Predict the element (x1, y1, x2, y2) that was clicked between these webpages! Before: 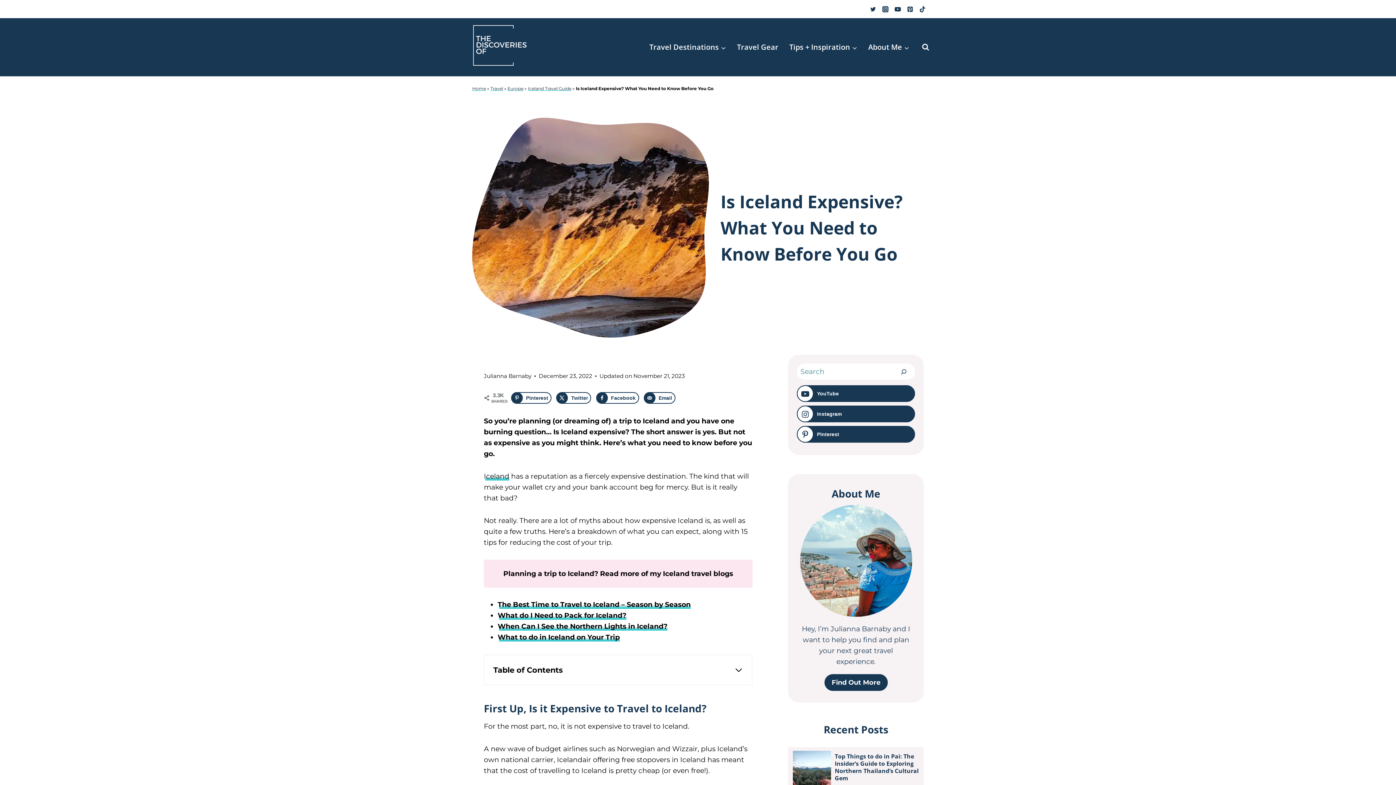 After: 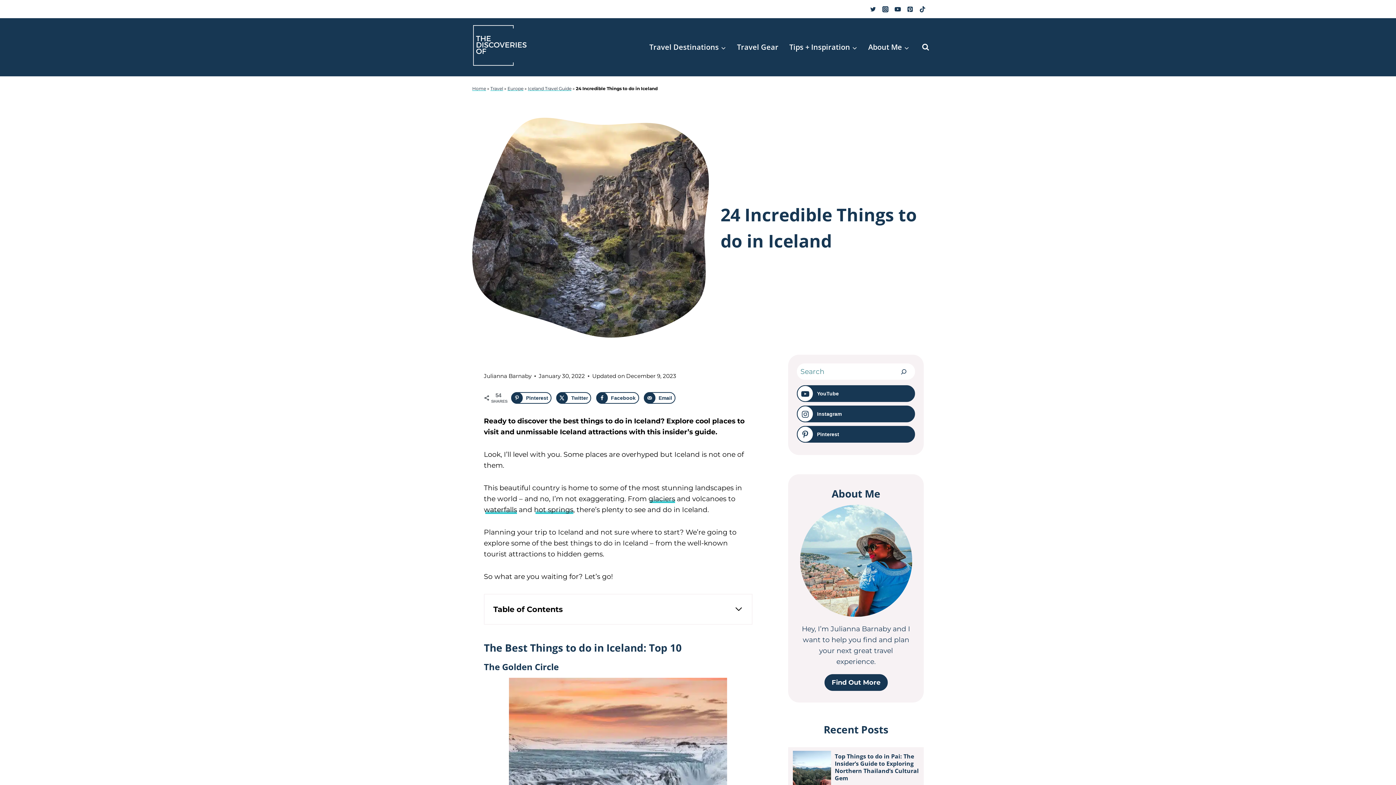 Action: bbox: (484, 472, 509, 480) label: Iceland